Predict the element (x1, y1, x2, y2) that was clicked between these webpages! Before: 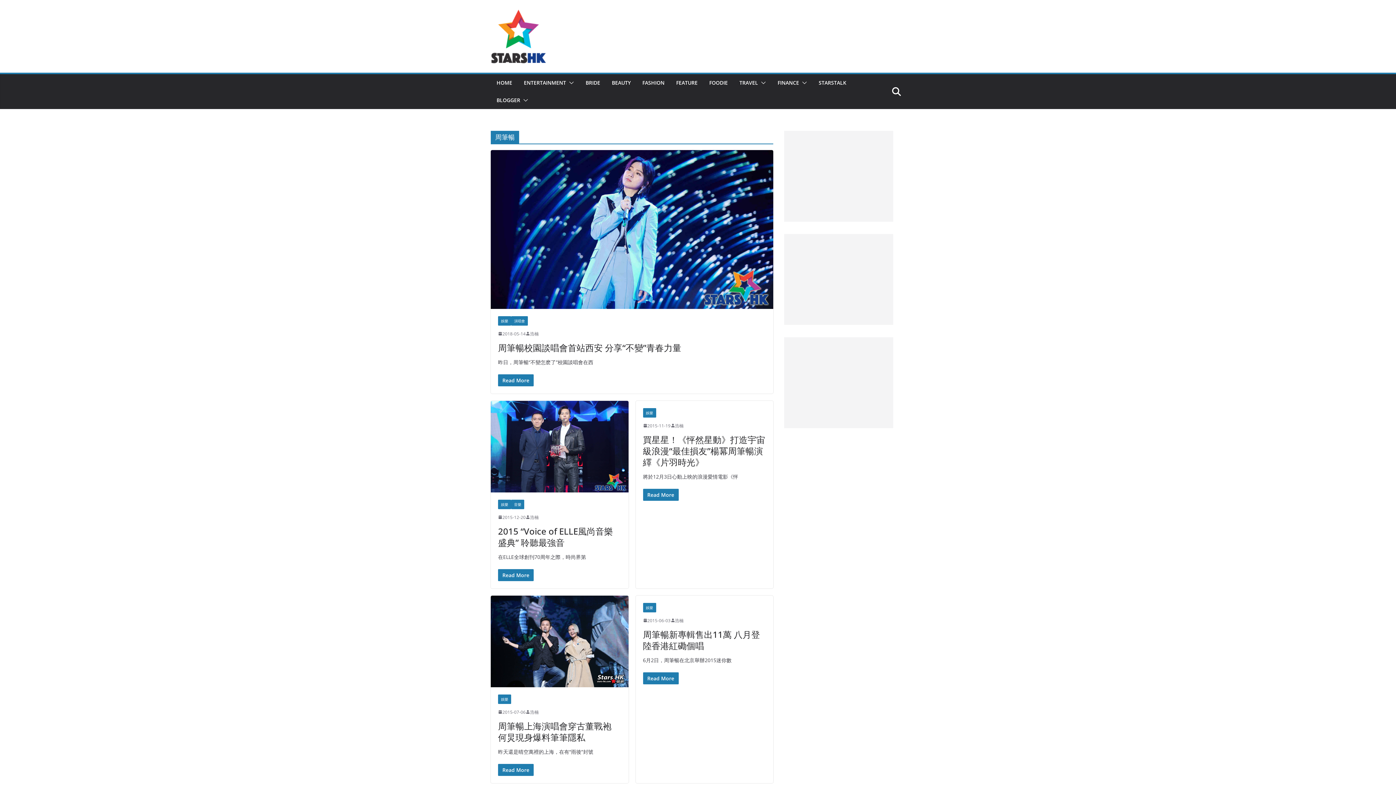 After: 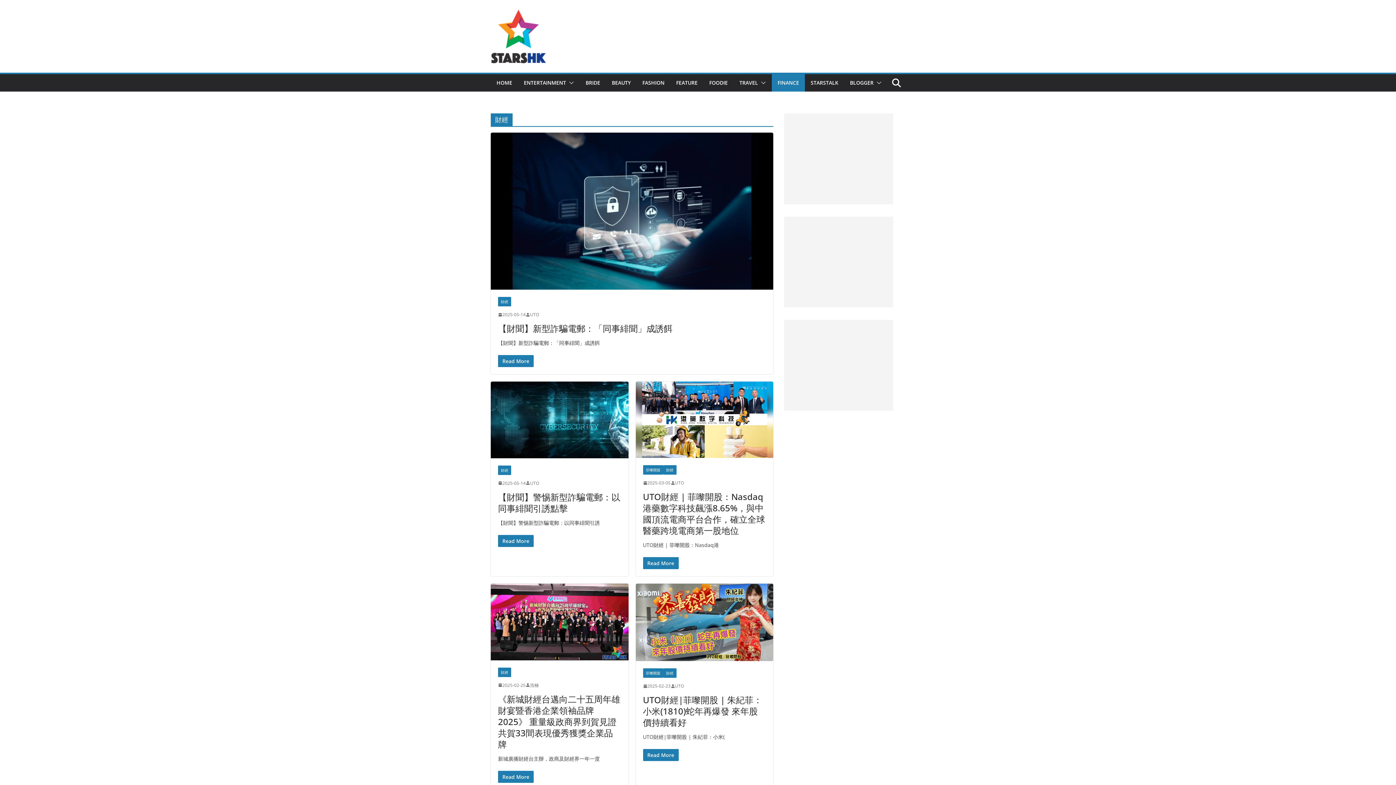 Action: label: FINANCE bbox: (777, 77, 799, 88)